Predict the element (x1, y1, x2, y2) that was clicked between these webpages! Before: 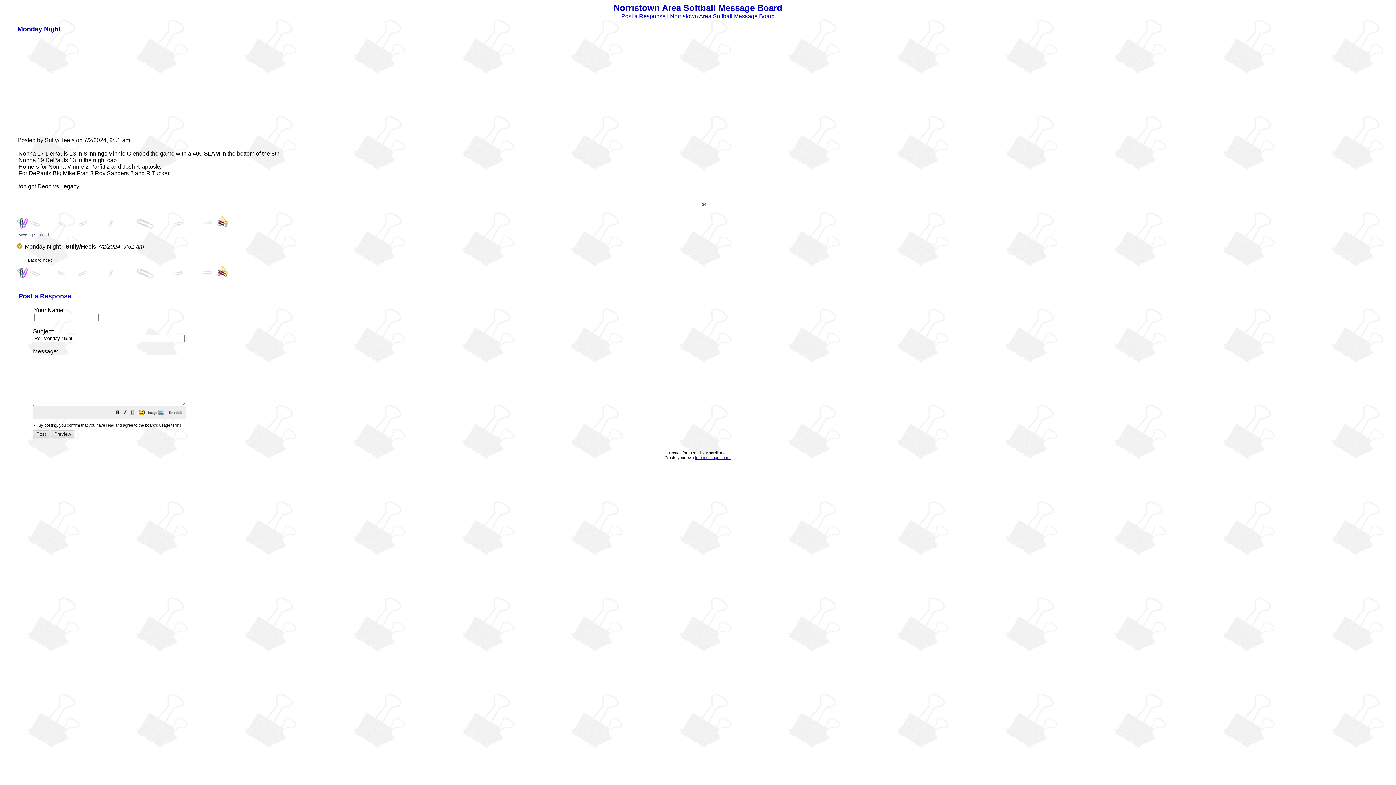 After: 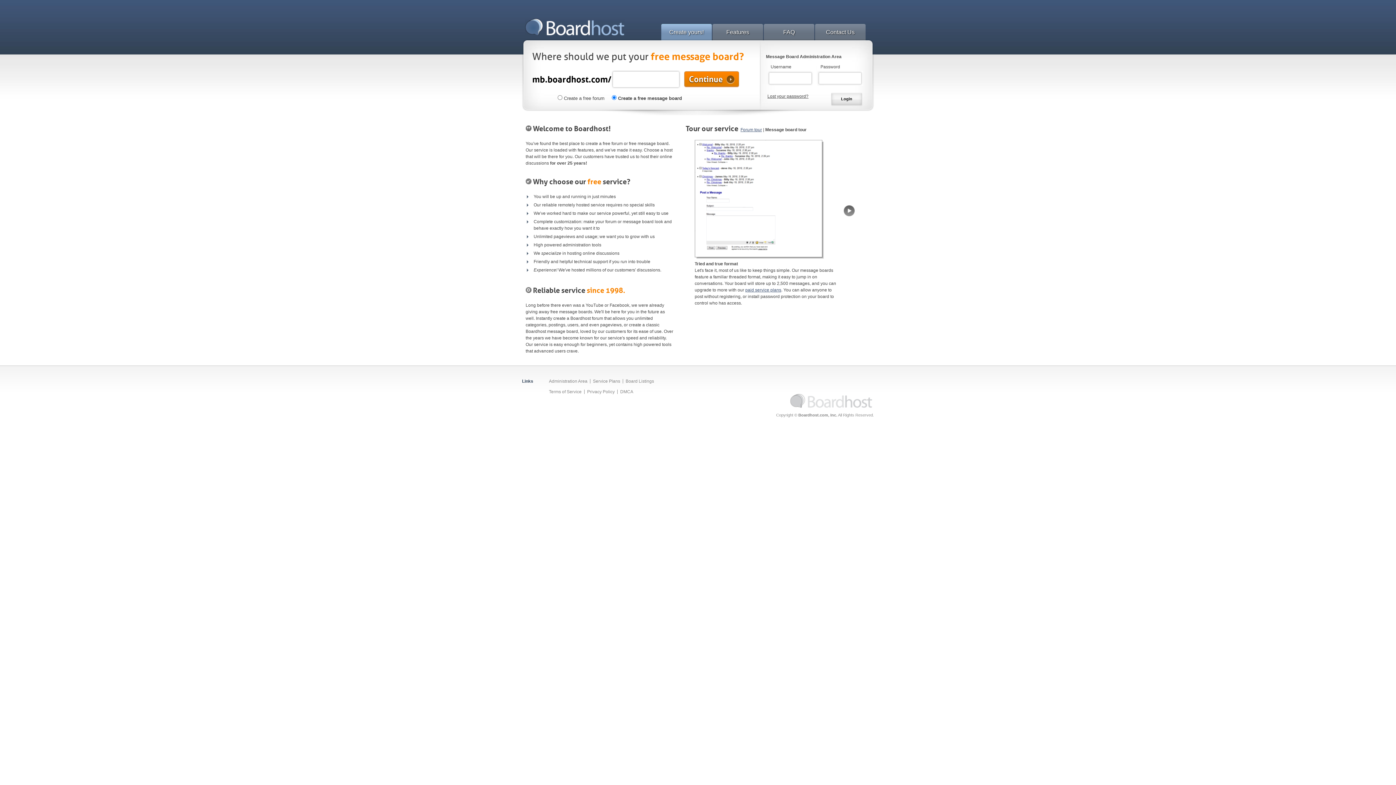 Action: bbox: (695, 455, 730, 460) label: free message board